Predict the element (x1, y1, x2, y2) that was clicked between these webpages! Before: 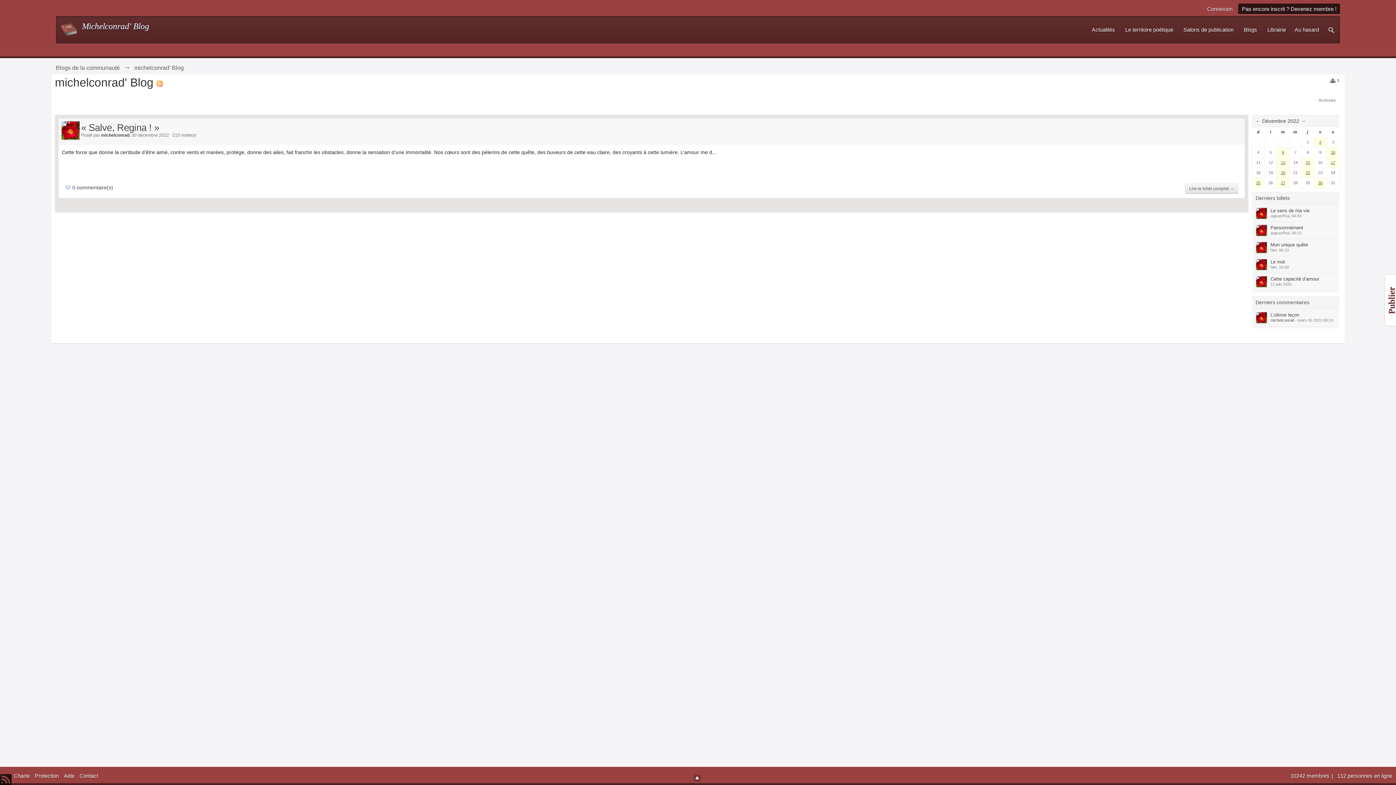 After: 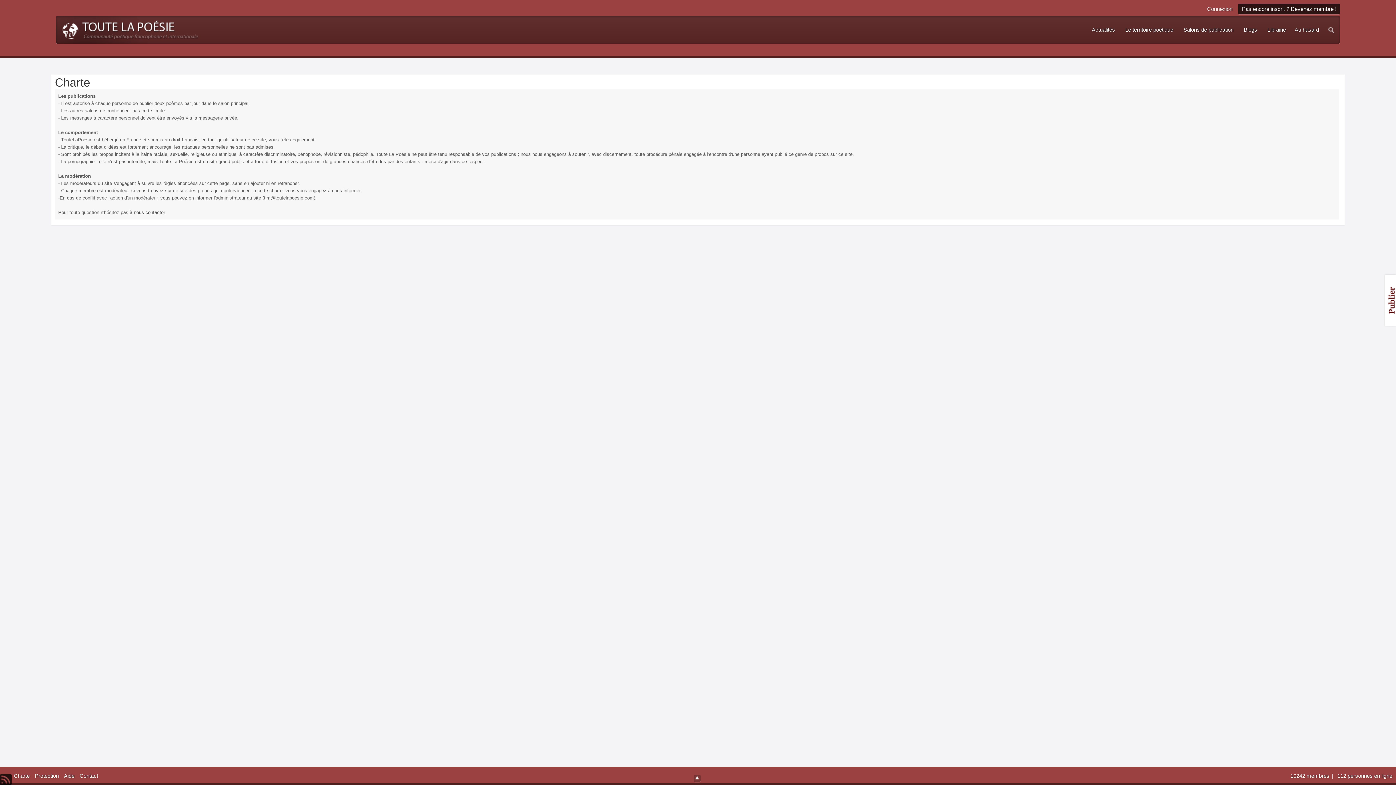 Action: label: Charte bbox: (13, 773, 30, 779)